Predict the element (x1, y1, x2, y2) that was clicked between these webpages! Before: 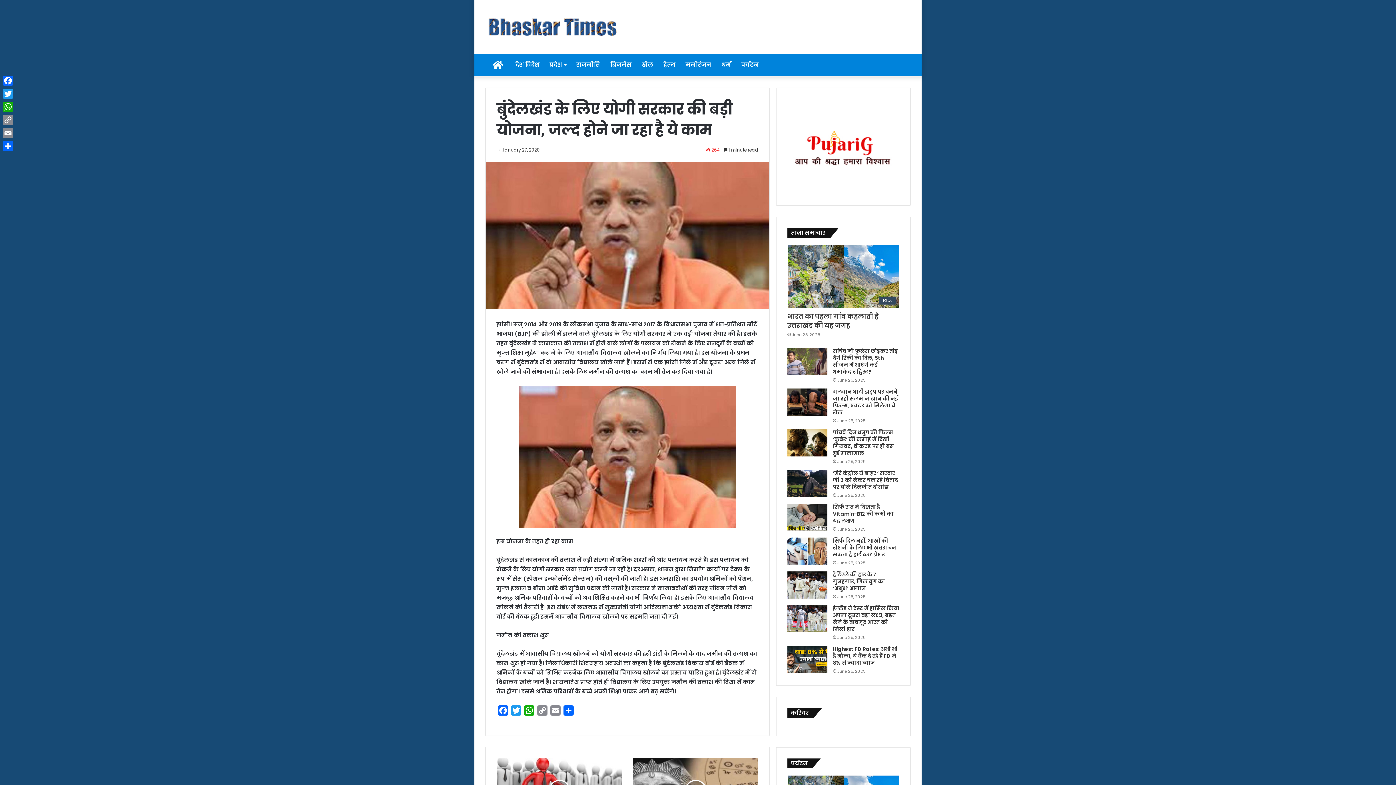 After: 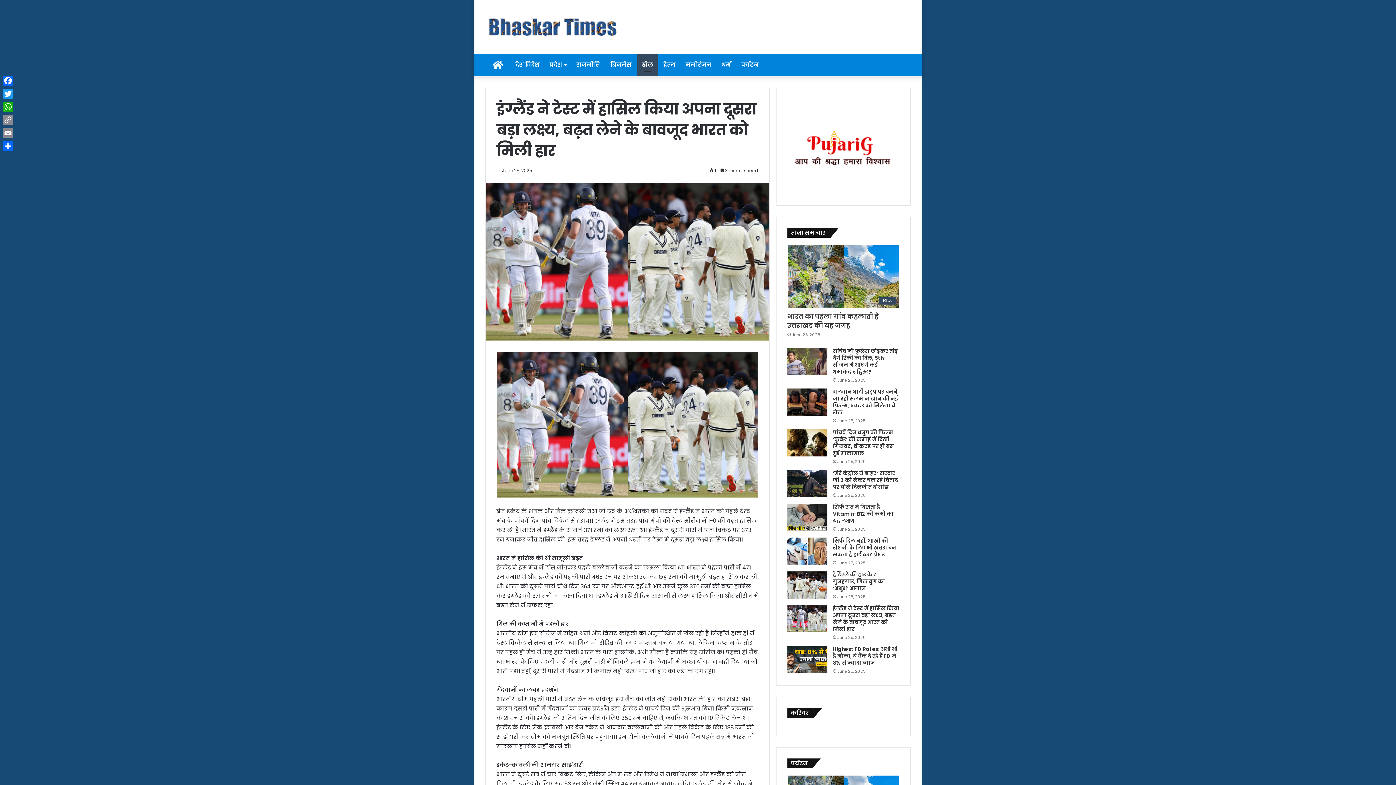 Action: label: इंग्लैंड ने टेस्ट में हासिल किया अपना दूसरा बड़ा लक्ष्य, बढ़त लेने के बावजूद भारत को मिली हार bbox: (787, 605, 827, 632)